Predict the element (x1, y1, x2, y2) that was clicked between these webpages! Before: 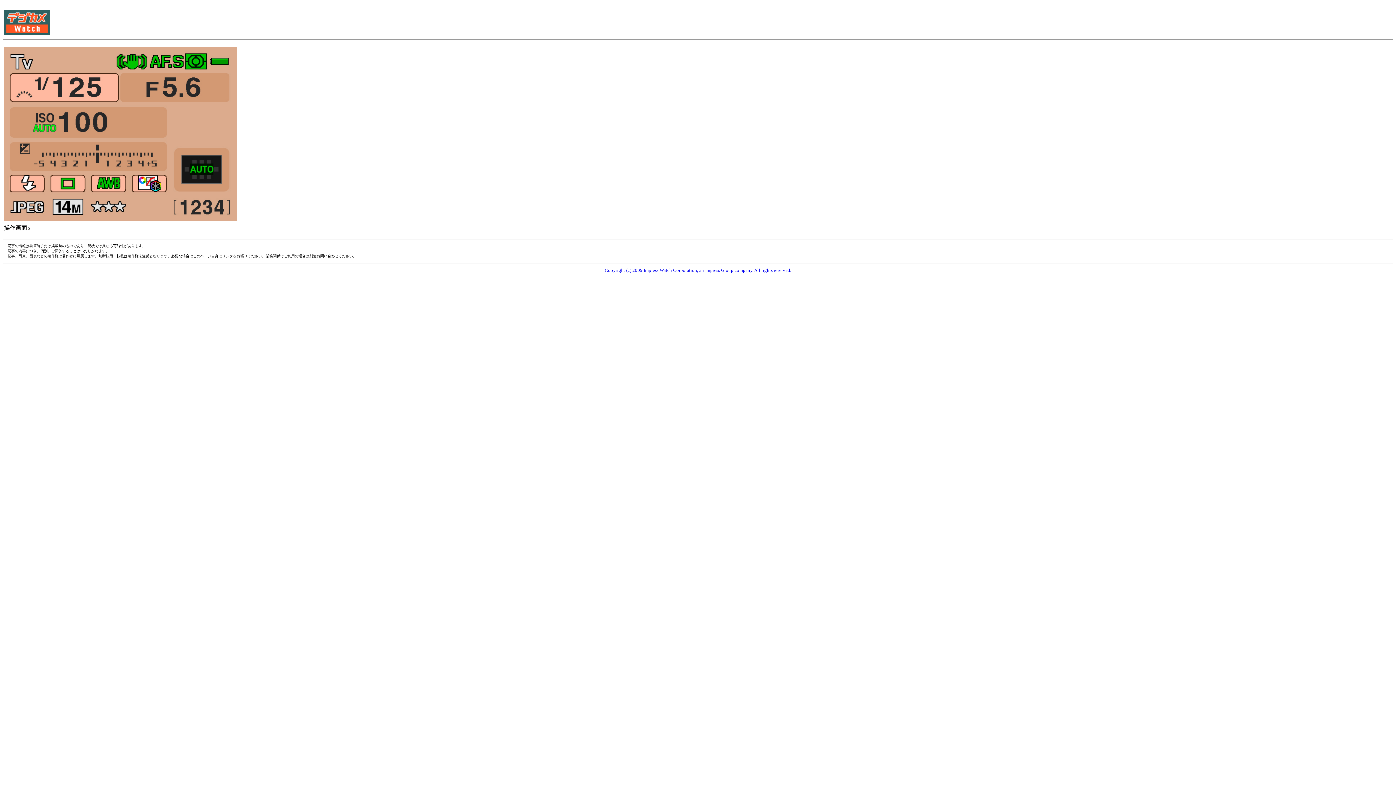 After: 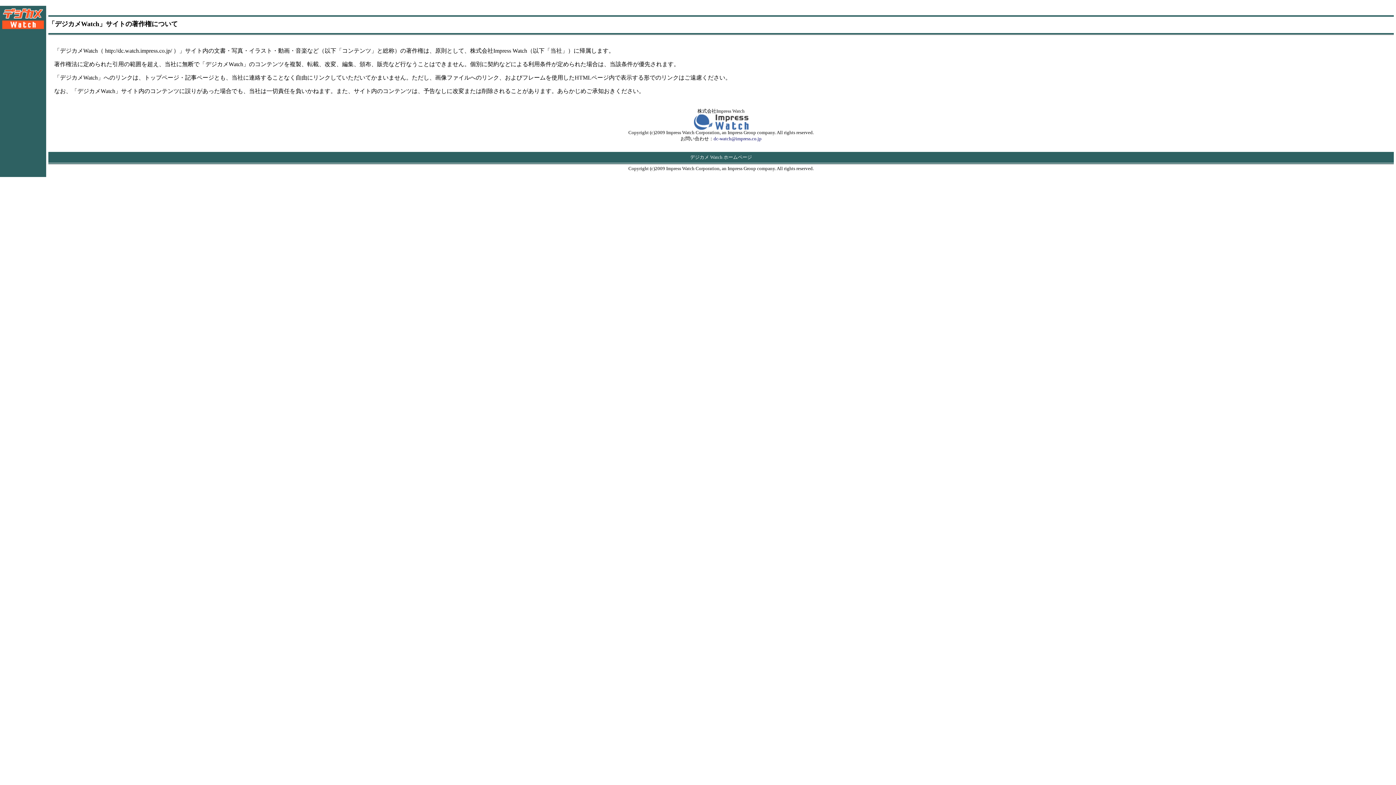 Action: bbox: (604, 267, 791, 273) label: Copyright (c) 2009 Impress Watch Corporation, an Impress Group company. All rights reserved.